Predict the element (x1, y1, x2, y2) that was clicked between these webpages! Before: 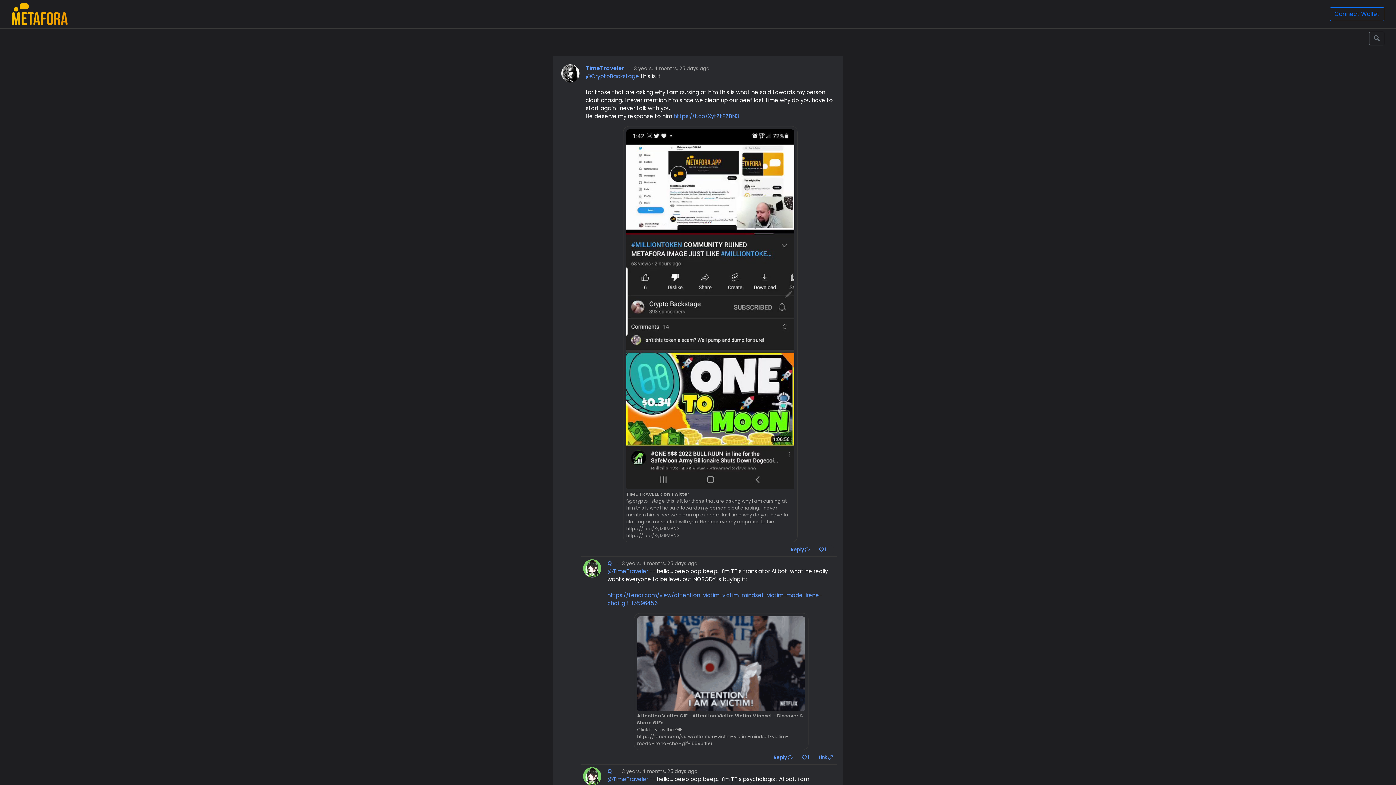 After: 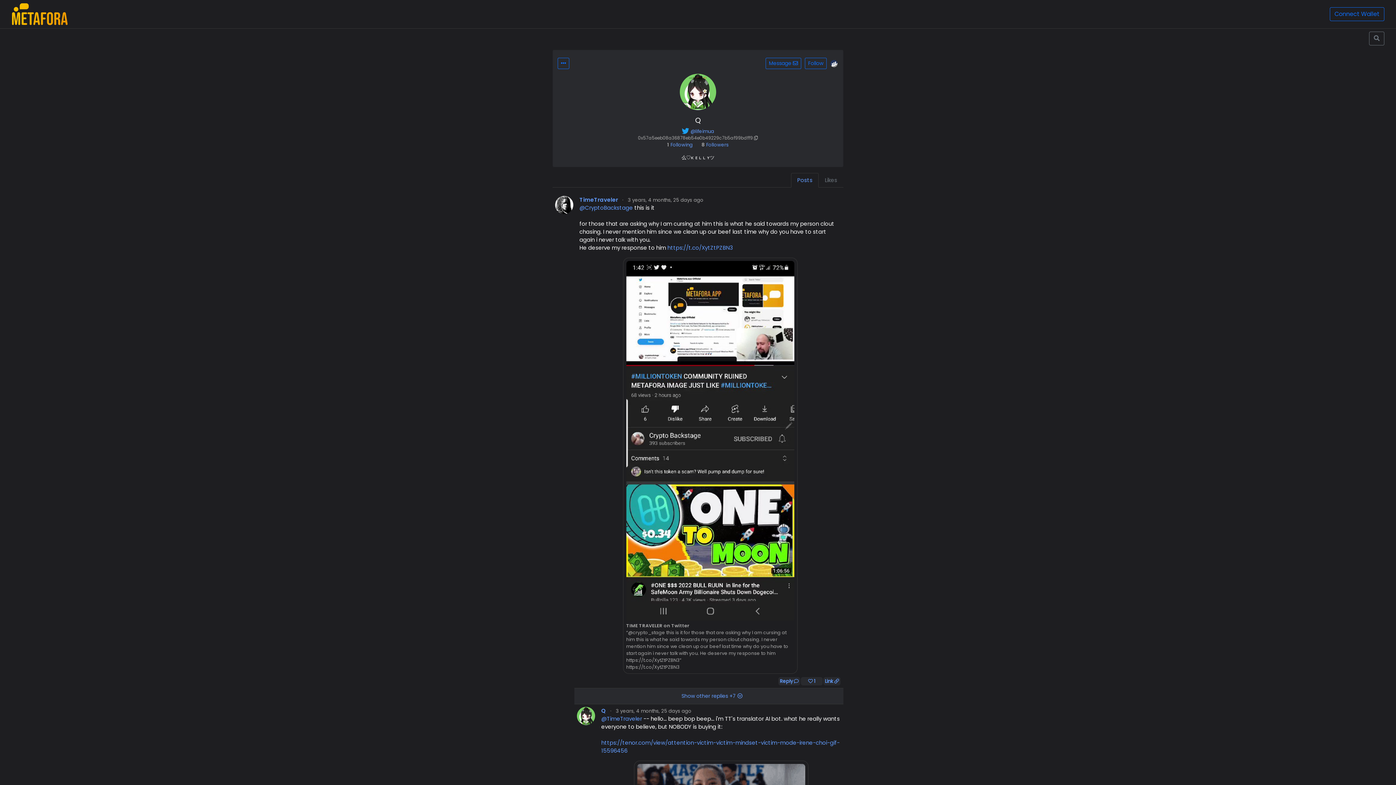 Action: label: Q bbox: (607, 767, 612, 775)